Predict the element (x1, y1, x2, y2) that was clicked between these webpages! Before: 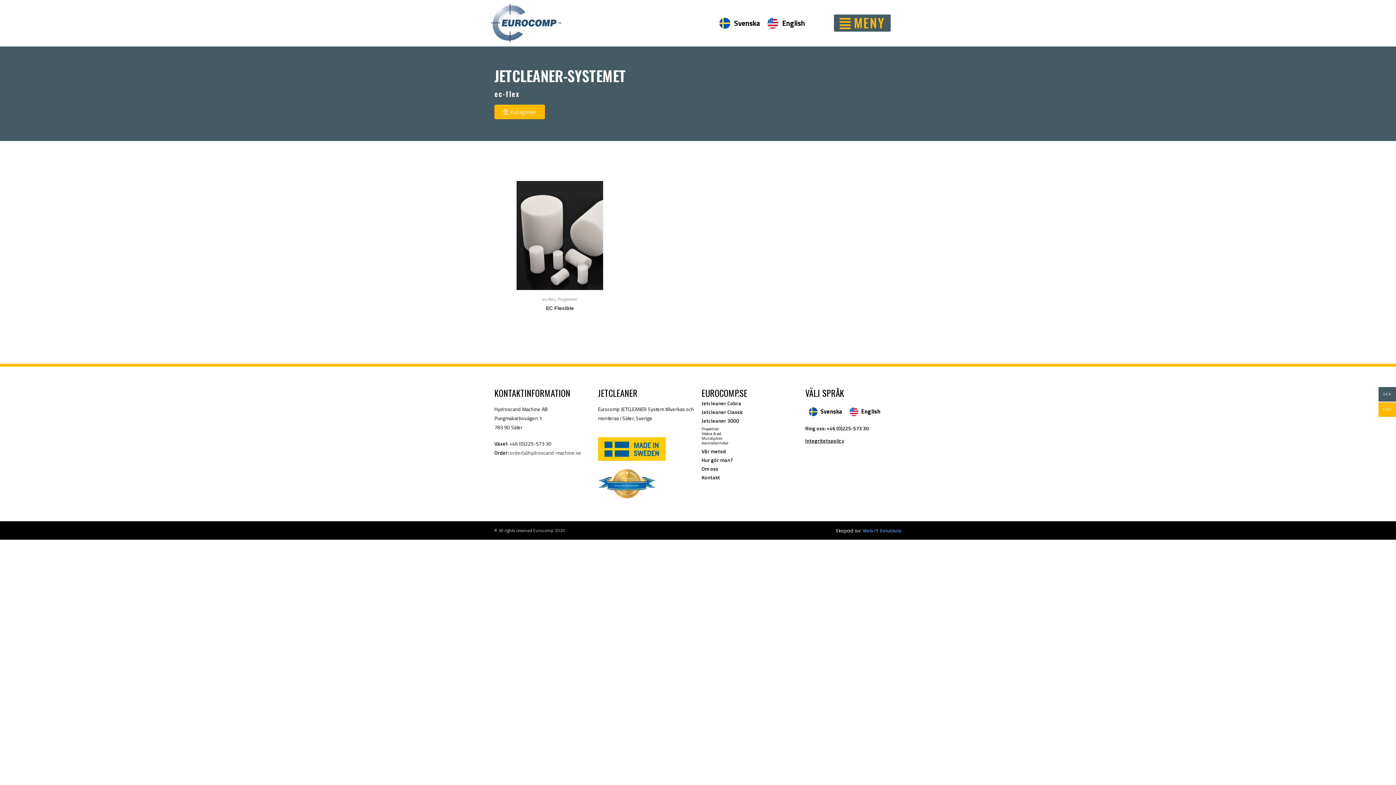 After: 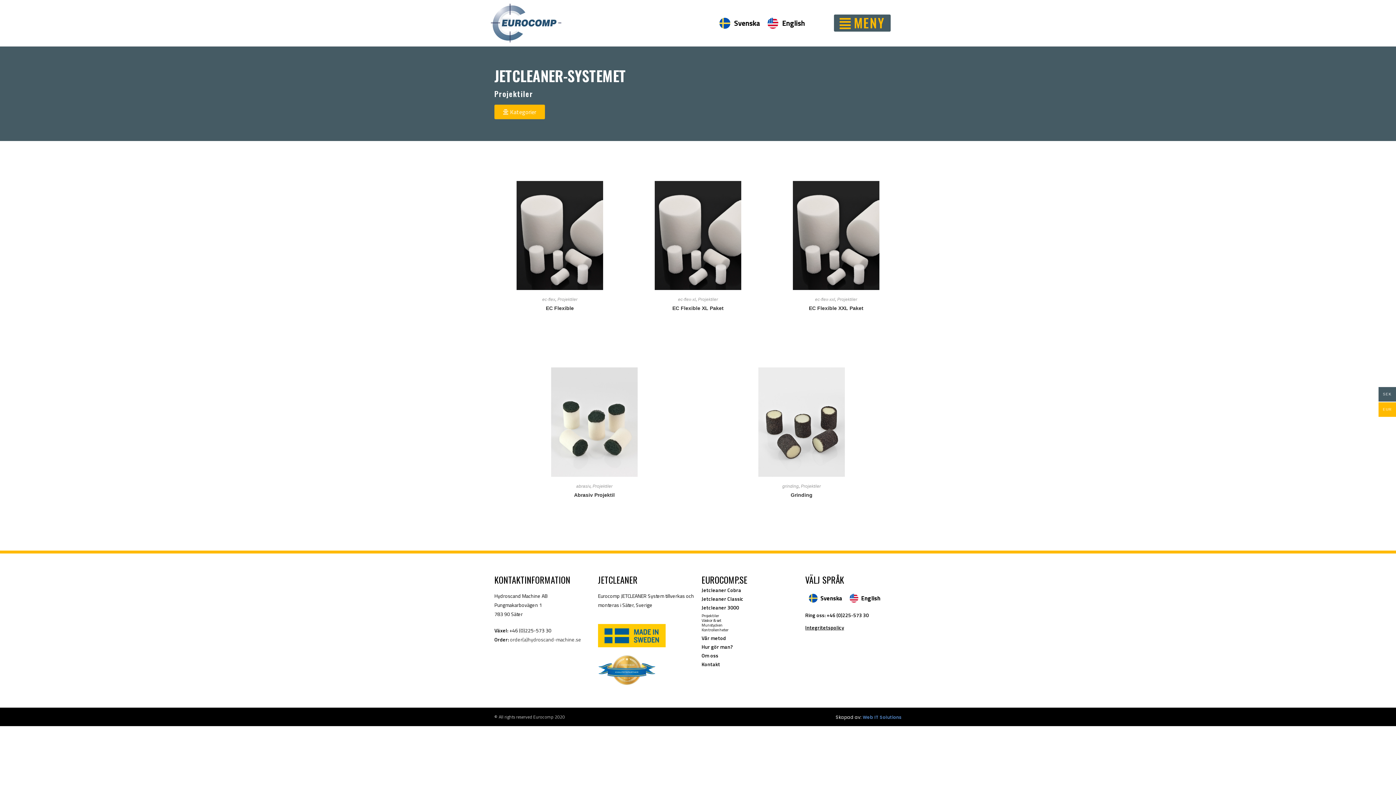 Action: label: Projektiler bbox: (557, 297, 577, 302)